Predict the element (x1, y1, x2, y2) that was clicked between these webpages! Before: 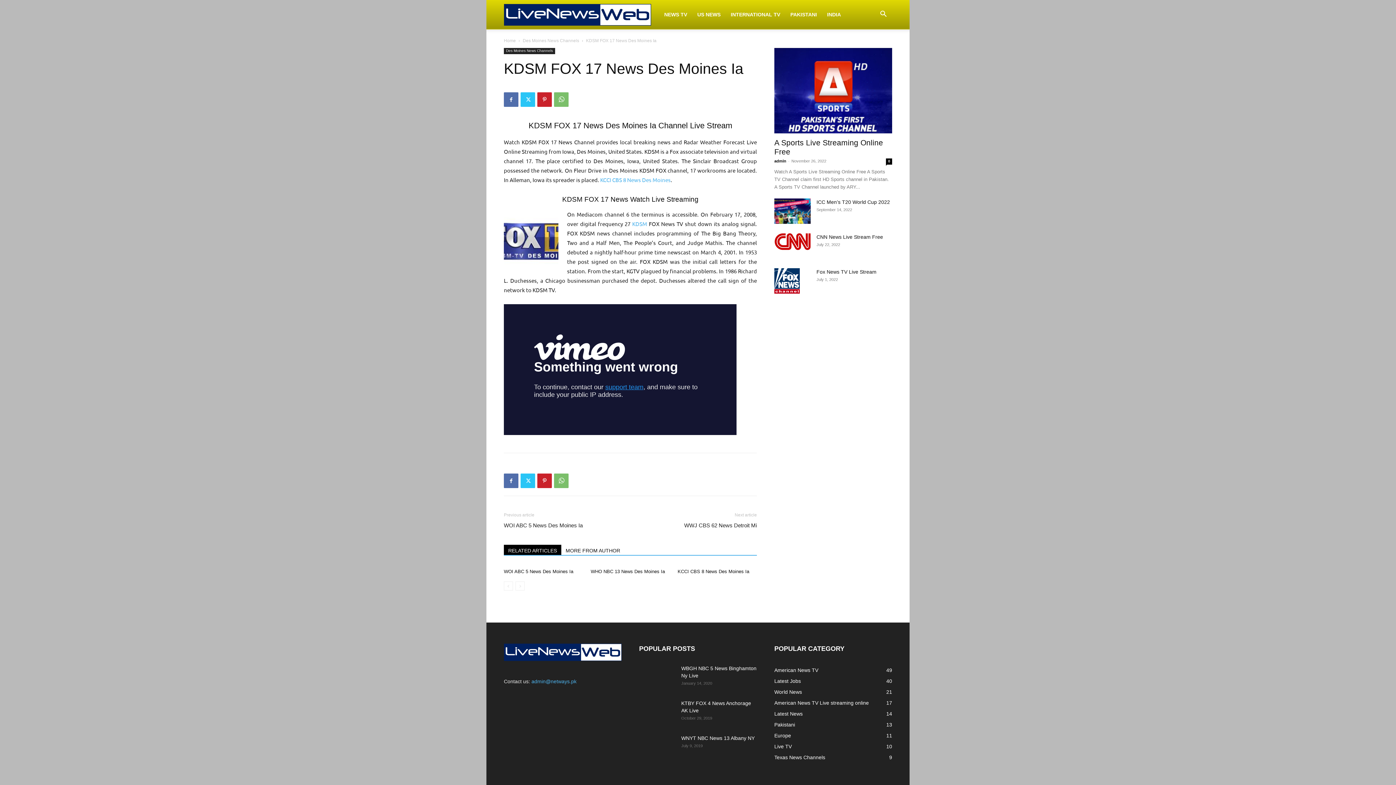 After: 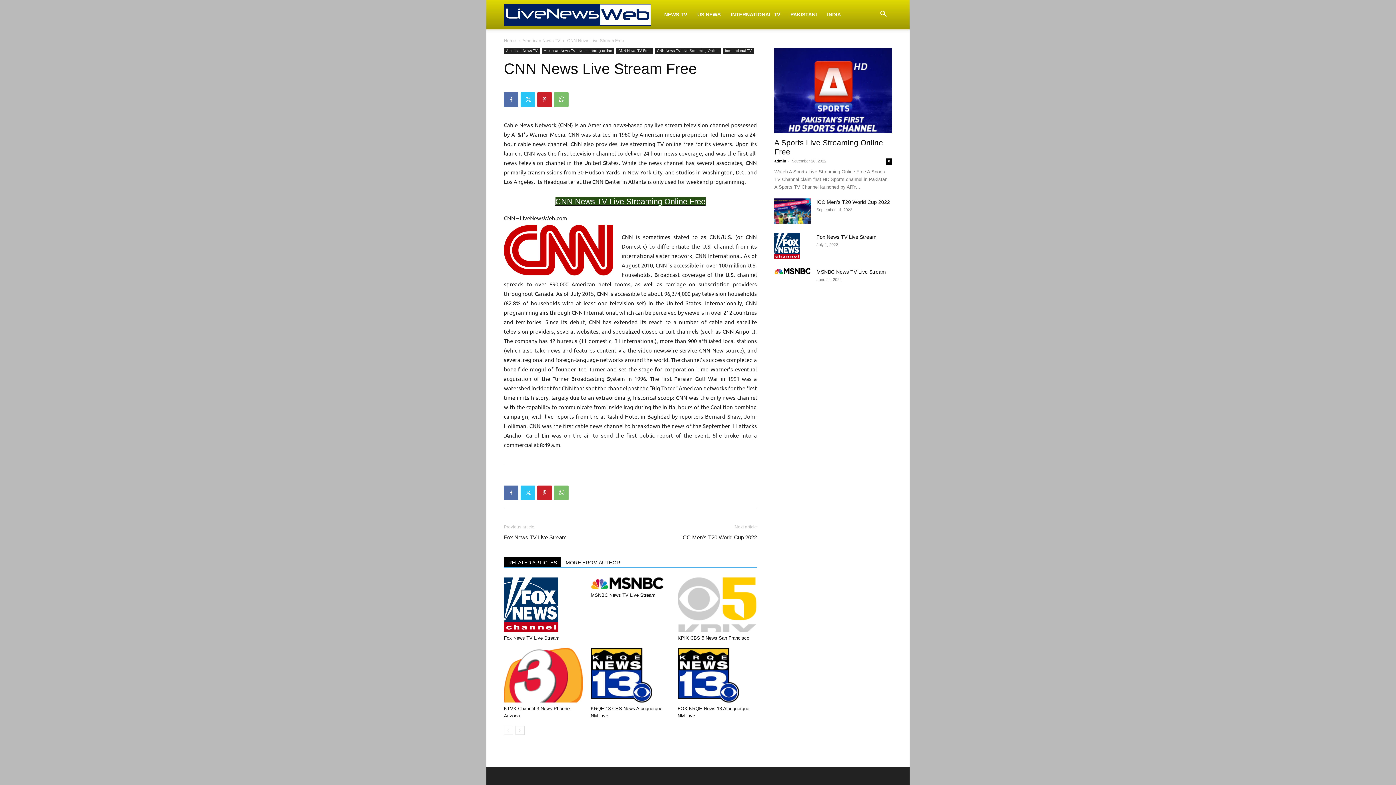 Action: bbox: (816, 234, 883, 240) label: CNN News Live Stream Free